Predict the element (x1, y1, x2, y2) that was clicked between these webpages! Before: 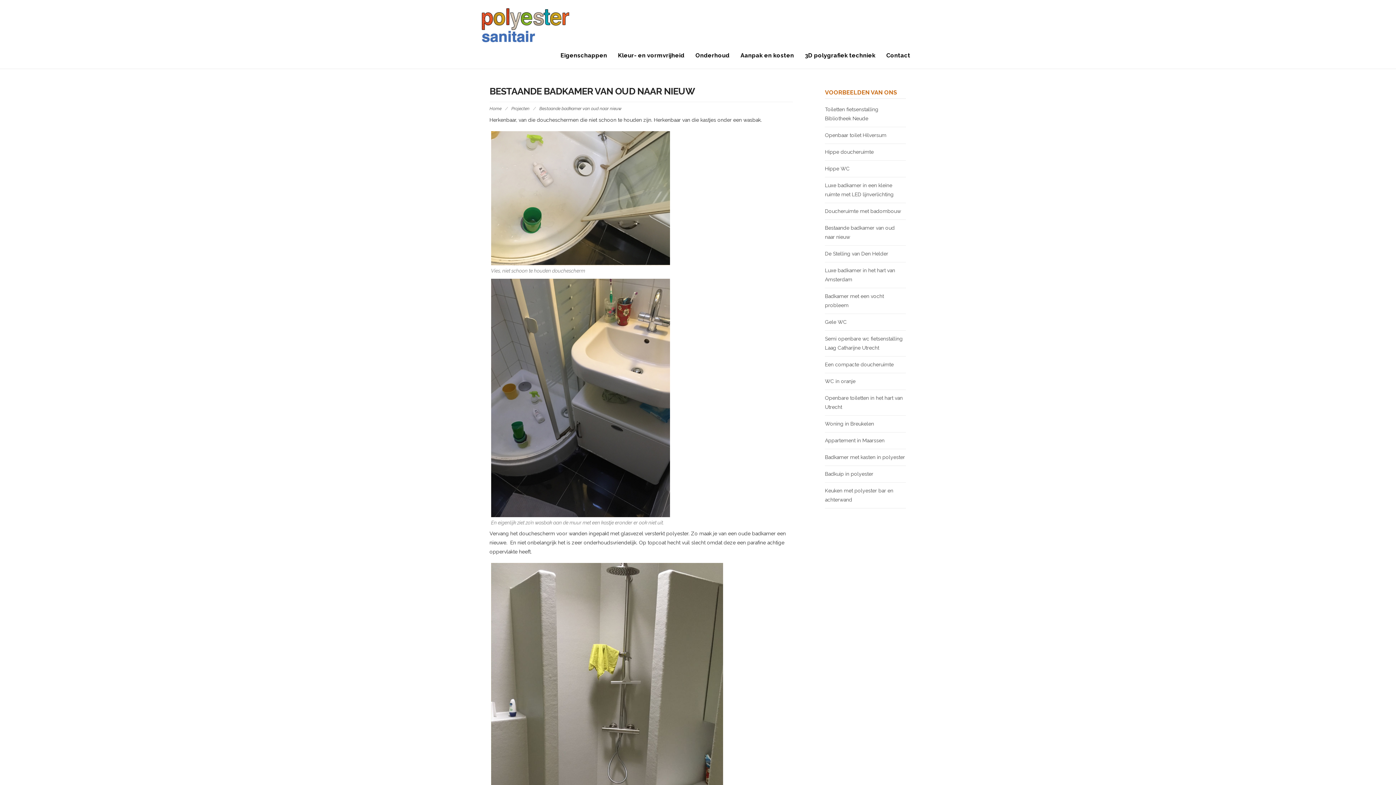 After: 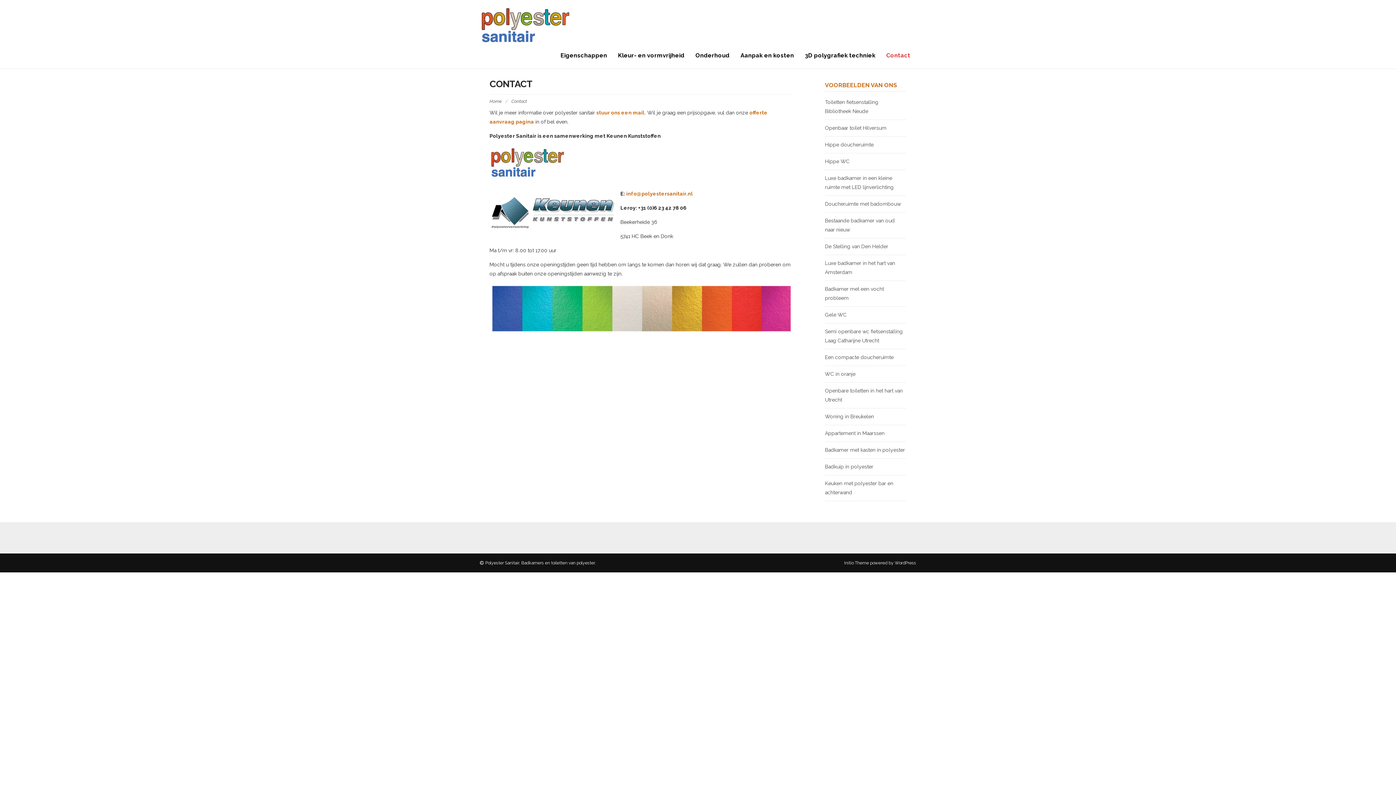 Action: bbox: (881, 46, 916, 64) label: Contact